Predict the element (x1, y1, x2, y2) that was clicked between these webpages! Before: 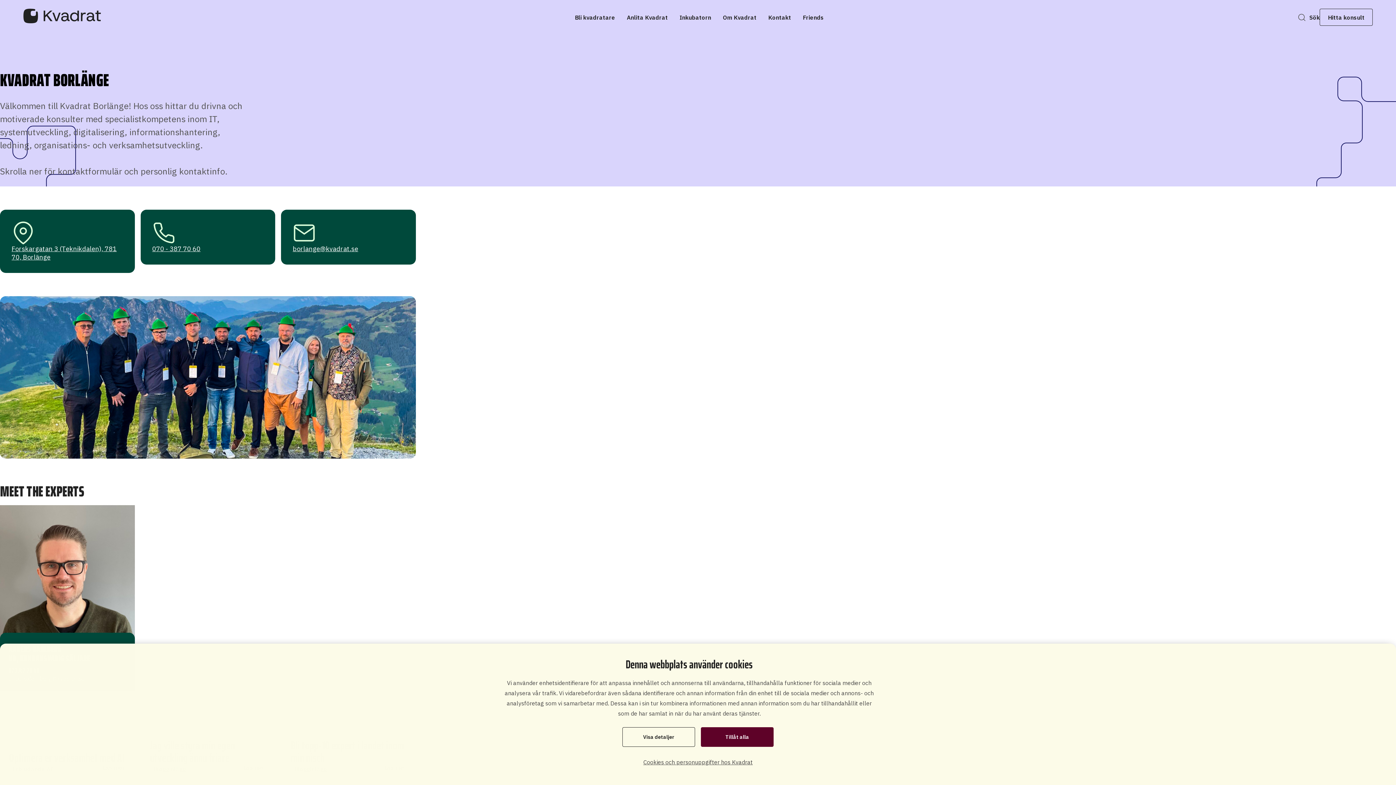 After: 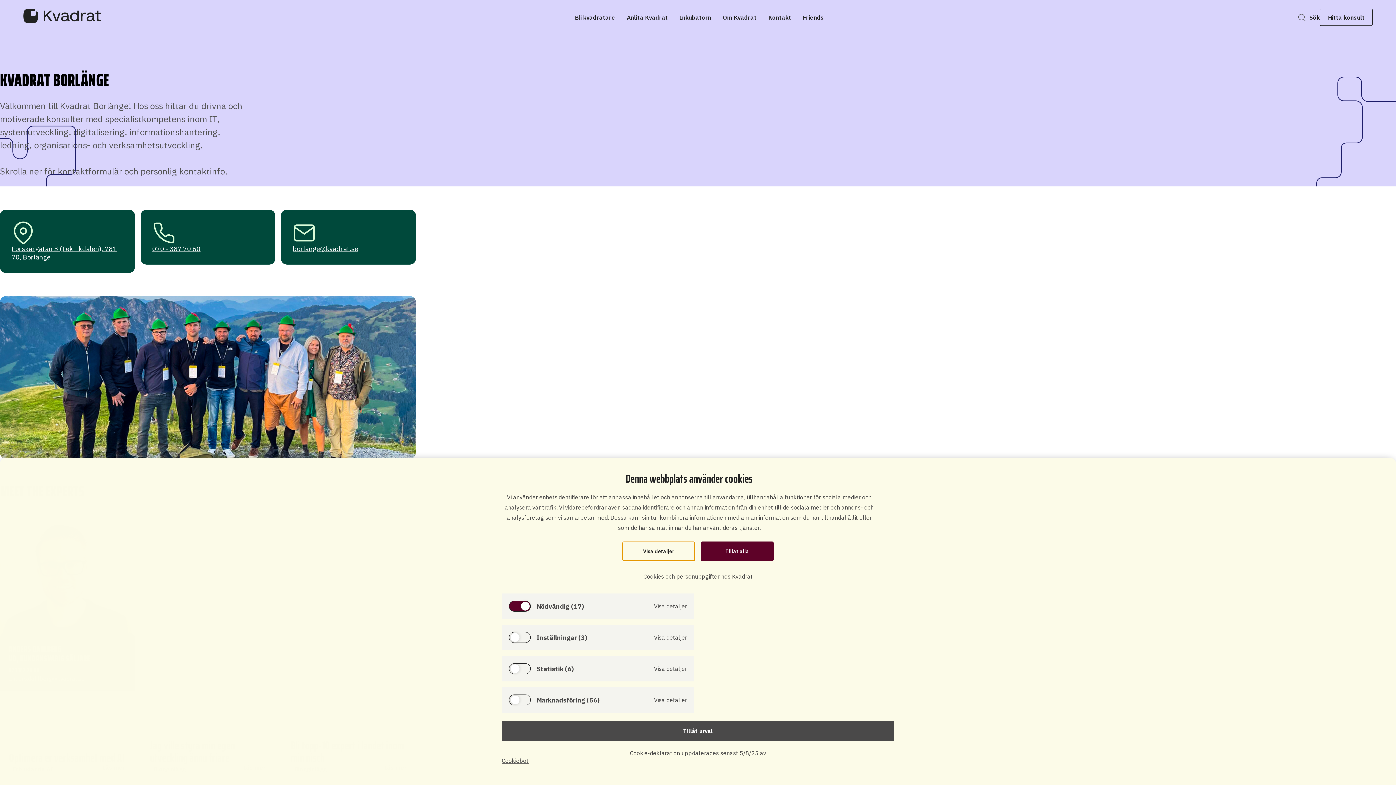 Action: bbox: (622, 727, 695, 747) label: Visa detaljer